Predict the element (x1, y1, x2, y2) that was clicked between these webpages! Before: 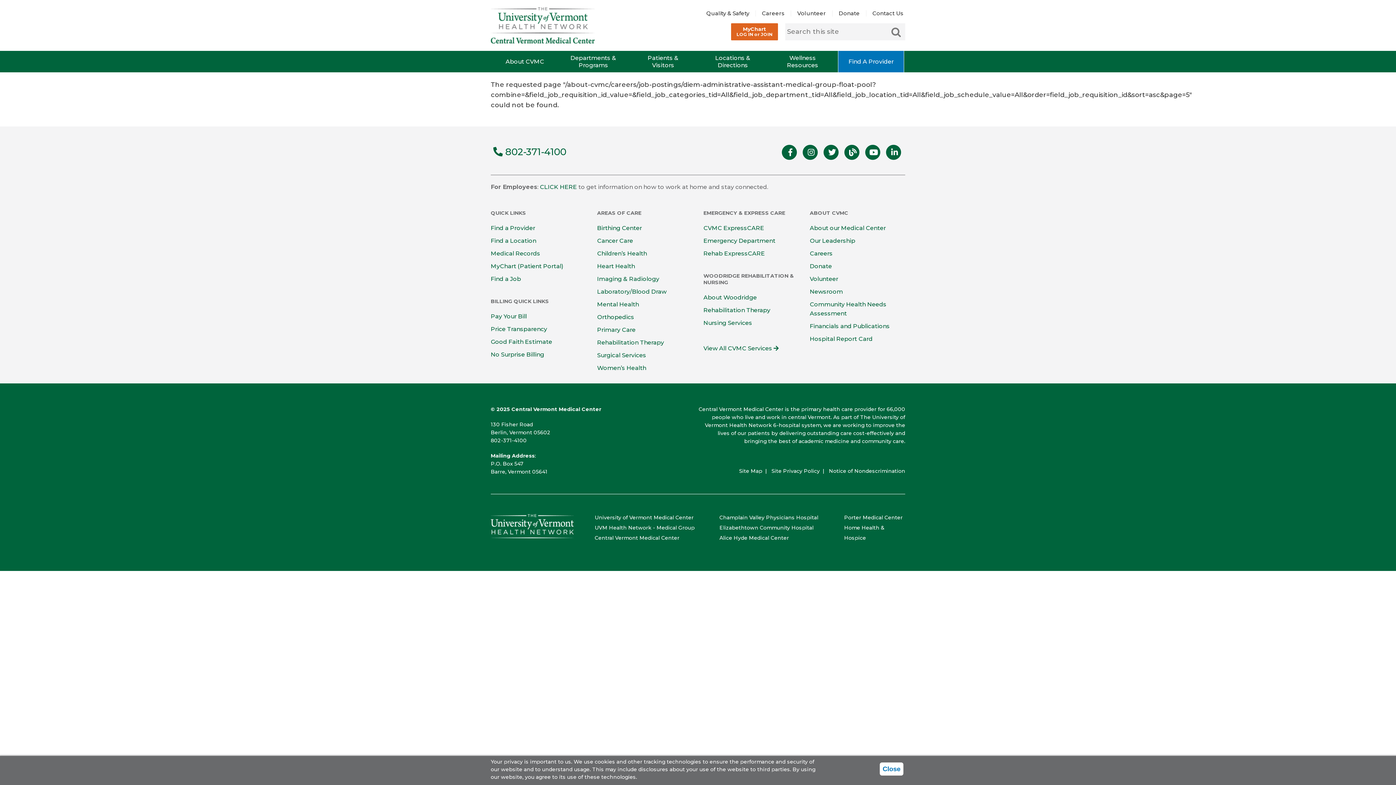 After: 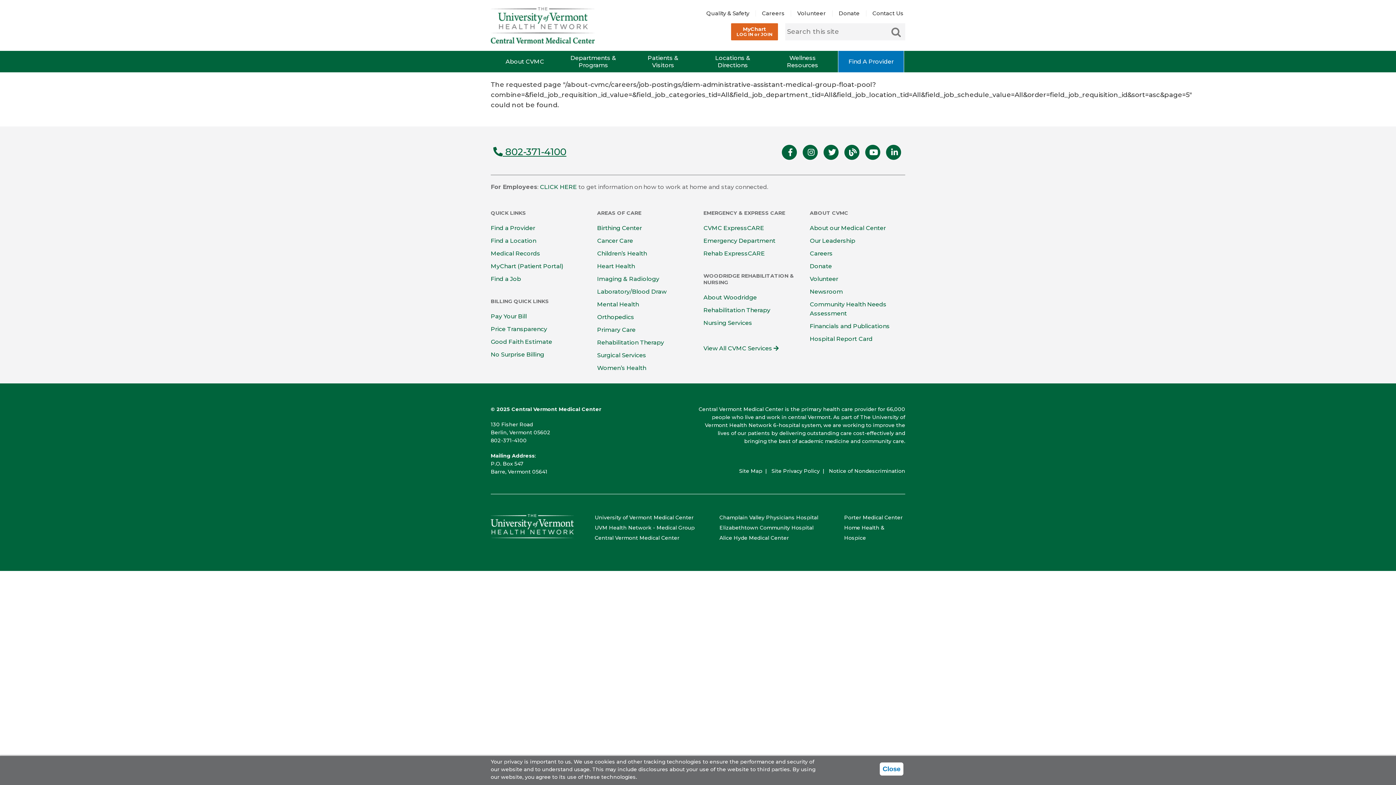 Action: bbox: (490, 146, 566, 157) label:   802-371-4100